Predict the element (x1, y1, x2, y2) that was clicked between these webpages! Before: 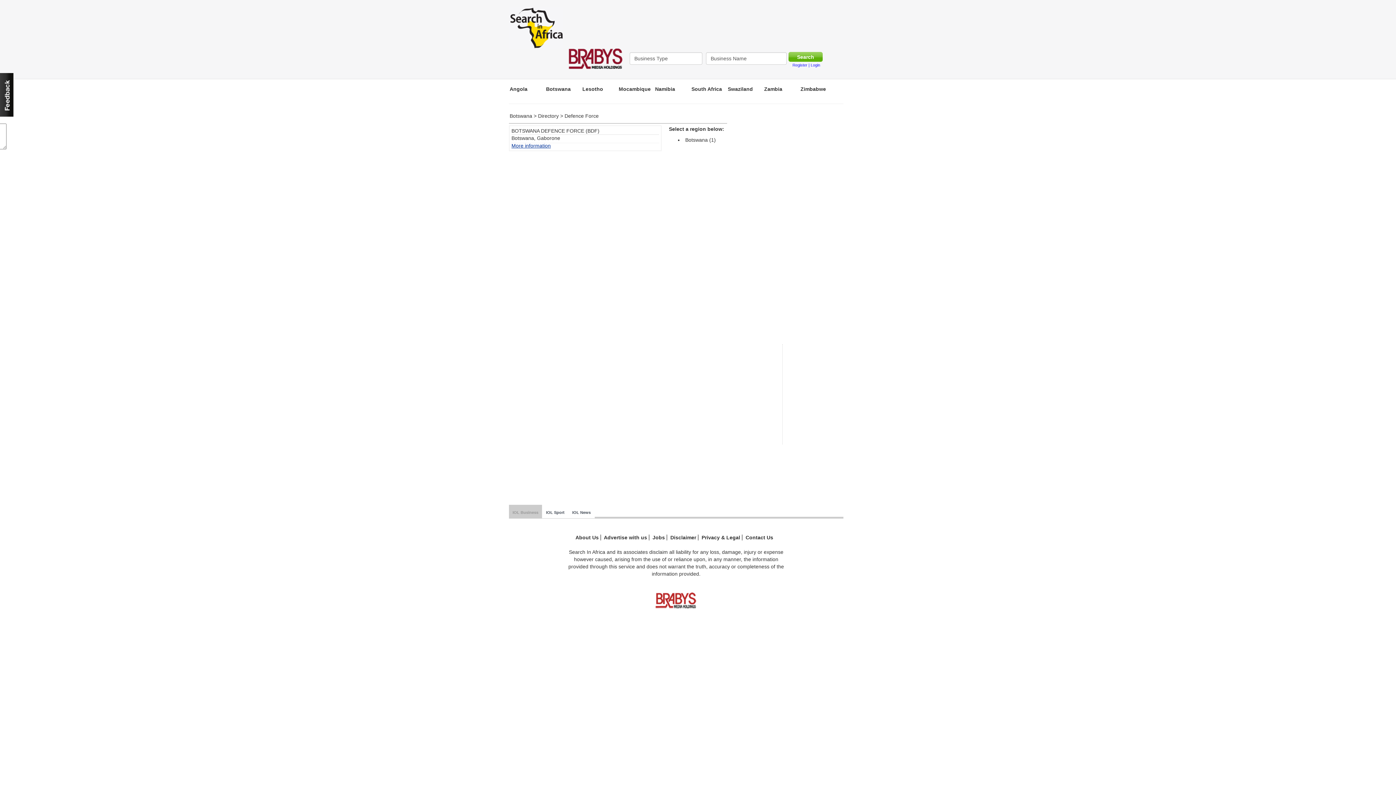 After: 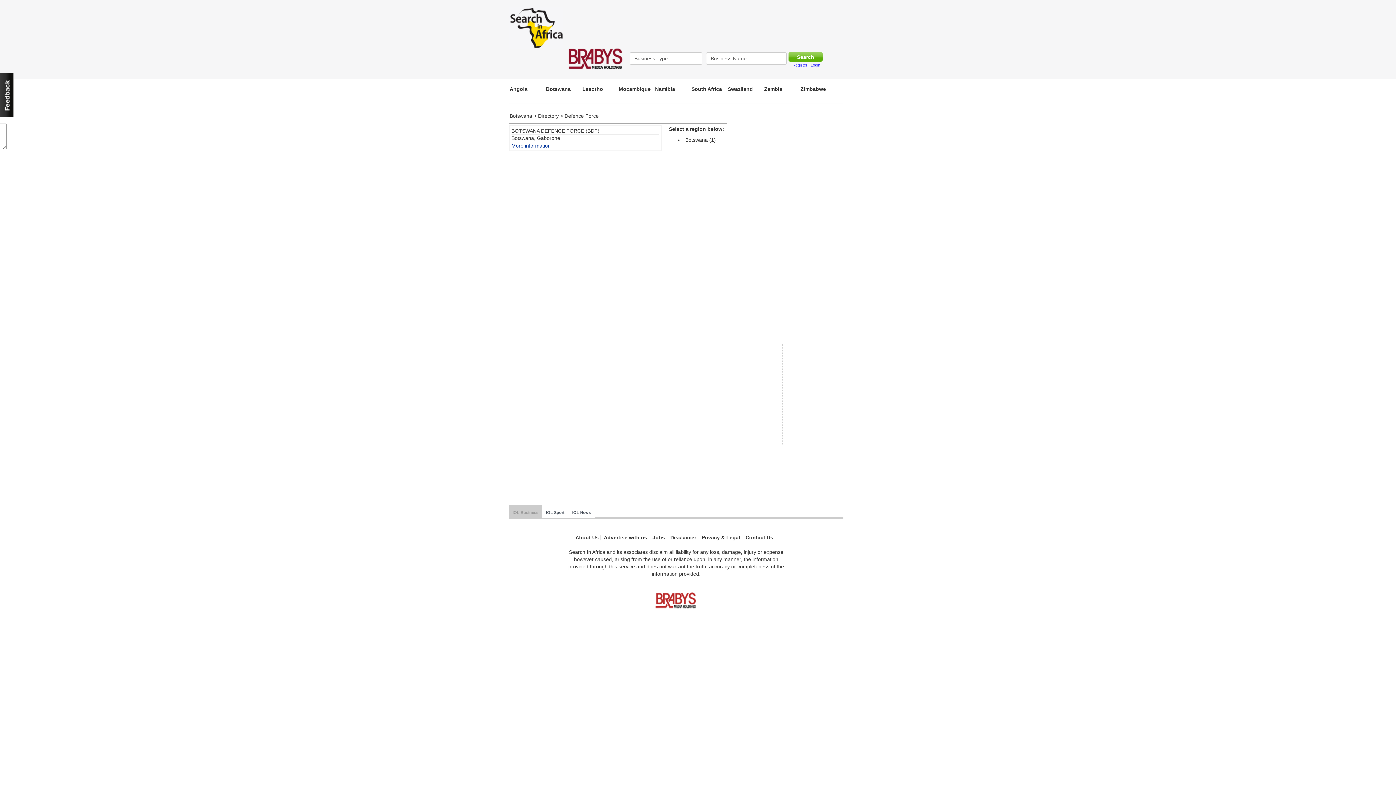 Action: label: IOL Business bbox: (509, 505, 542, 521)